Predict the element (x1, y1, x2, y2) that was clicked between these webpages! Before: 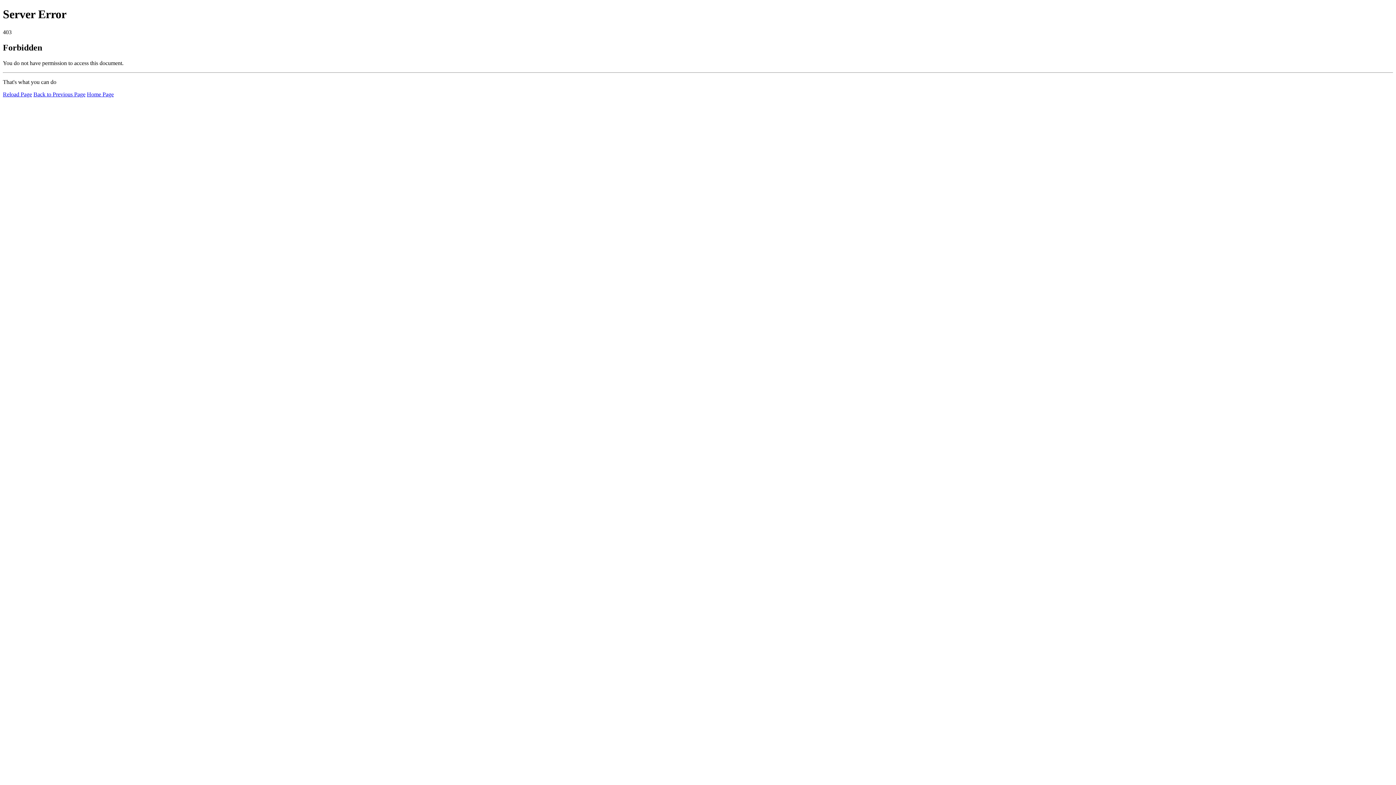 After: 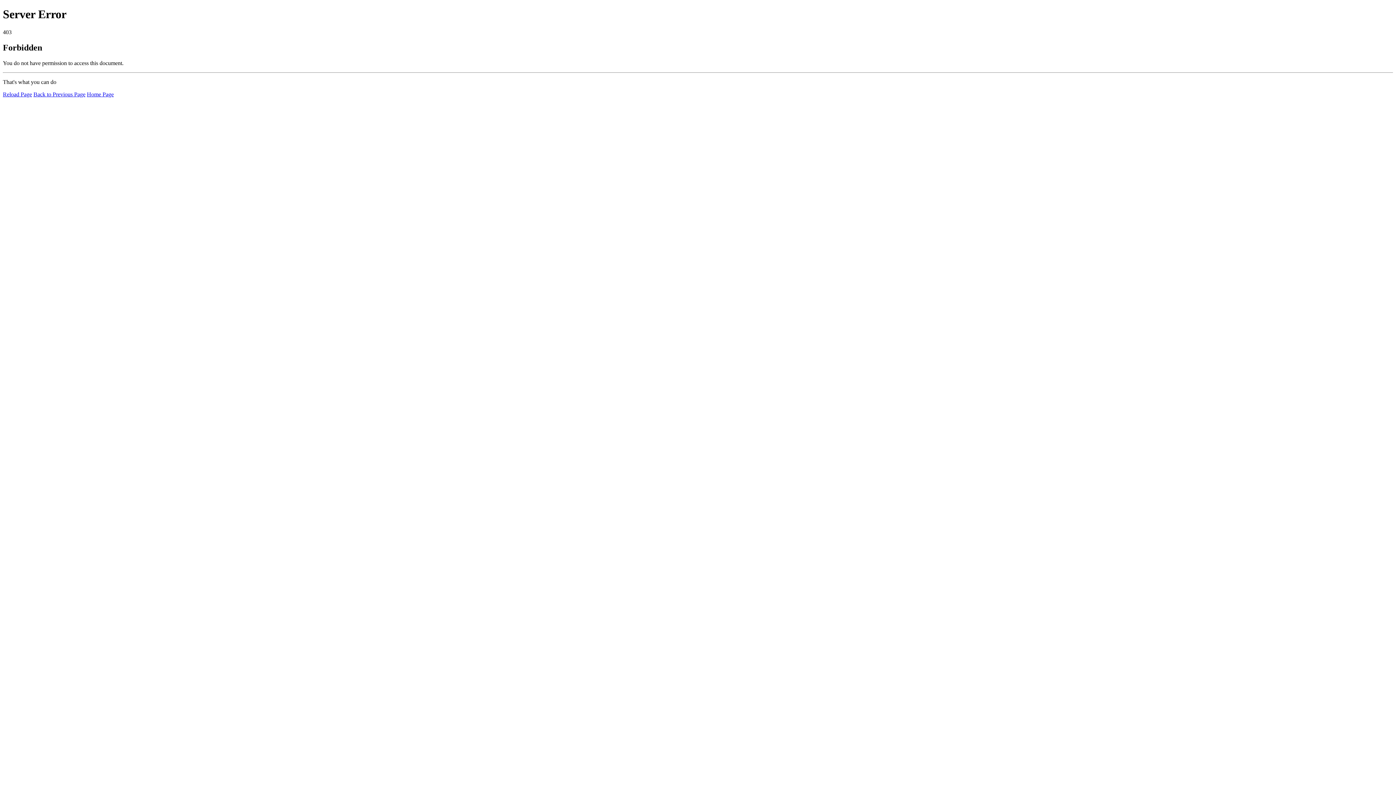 Action: label: Reload Page bbox: (2, 91, 32, 97)